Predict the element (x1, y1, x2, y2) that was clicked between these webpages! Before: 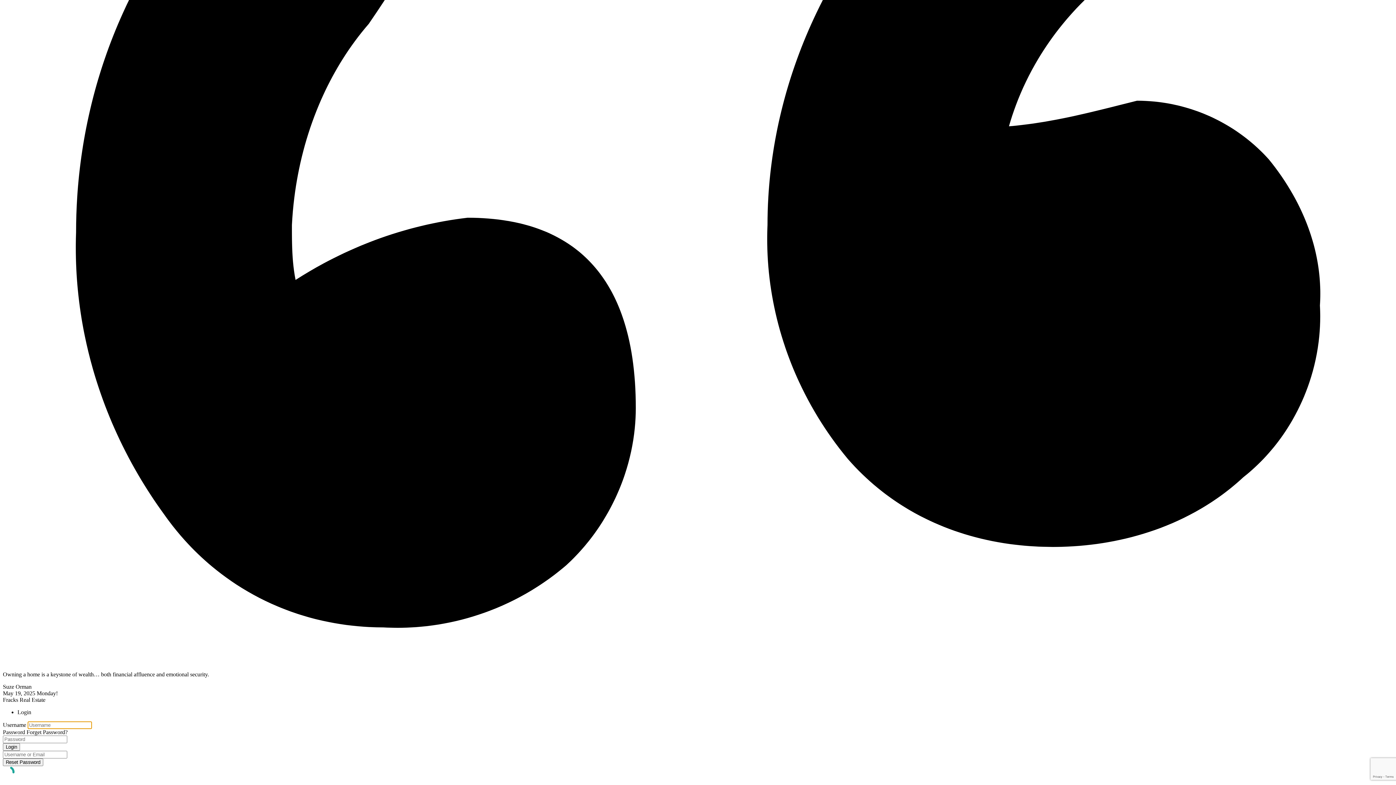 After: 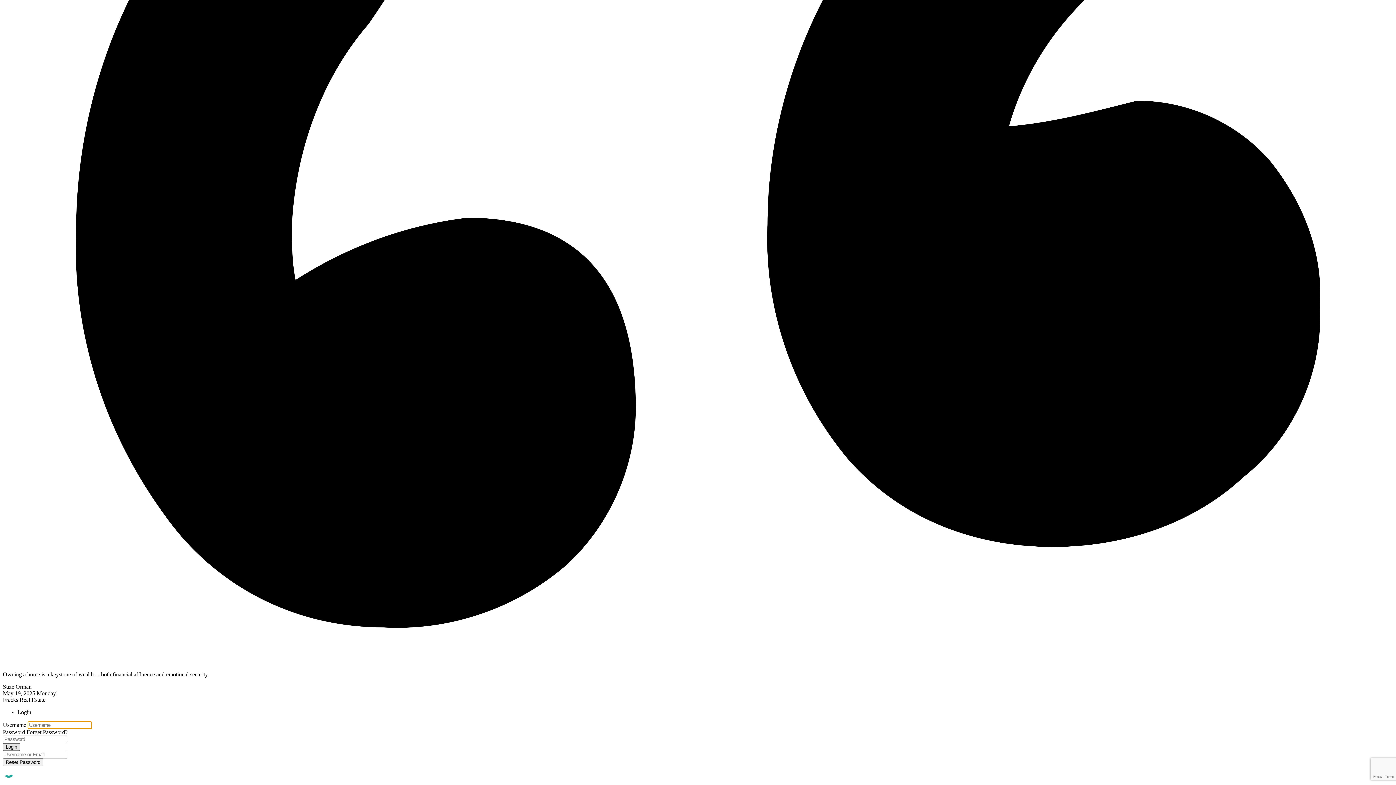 Action: bbox: (2, 743, 20, 751) label: Login